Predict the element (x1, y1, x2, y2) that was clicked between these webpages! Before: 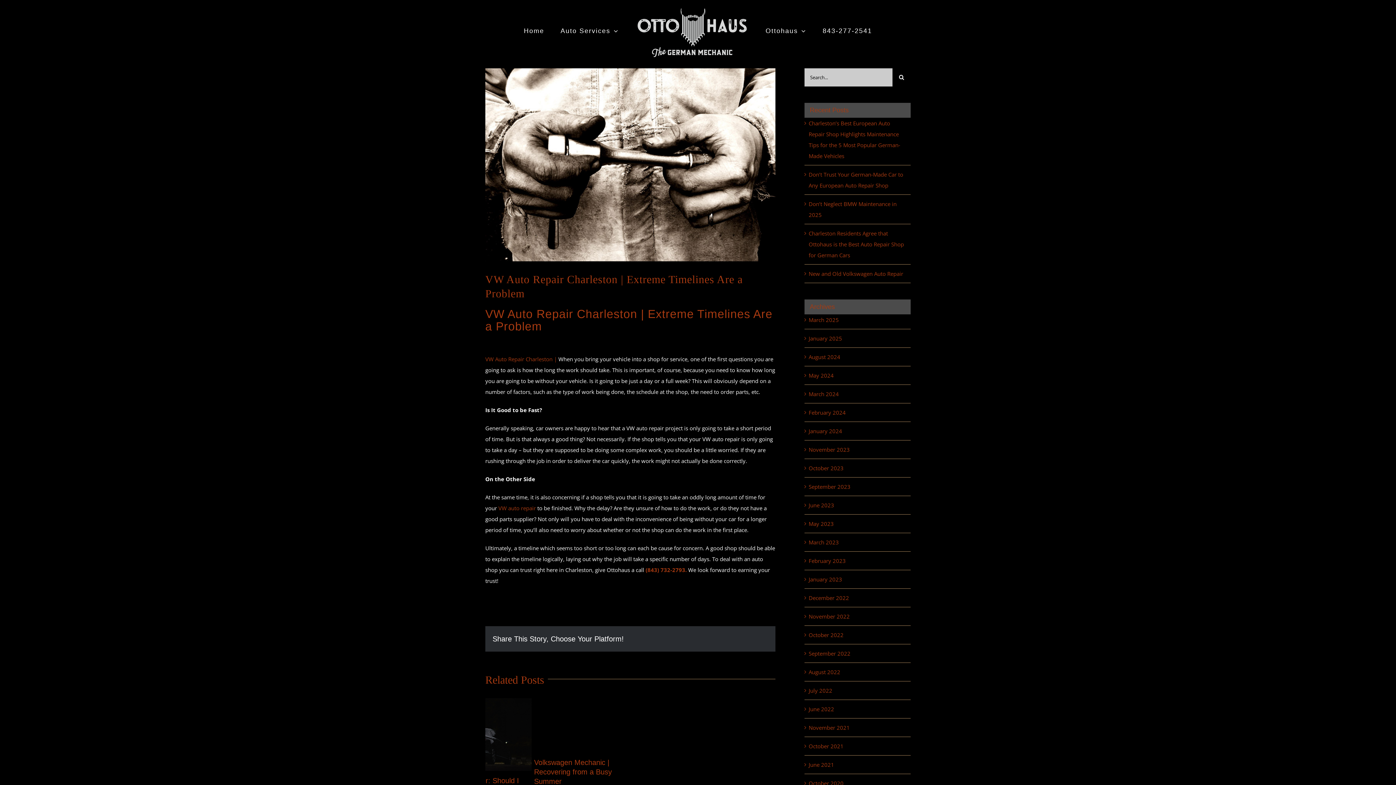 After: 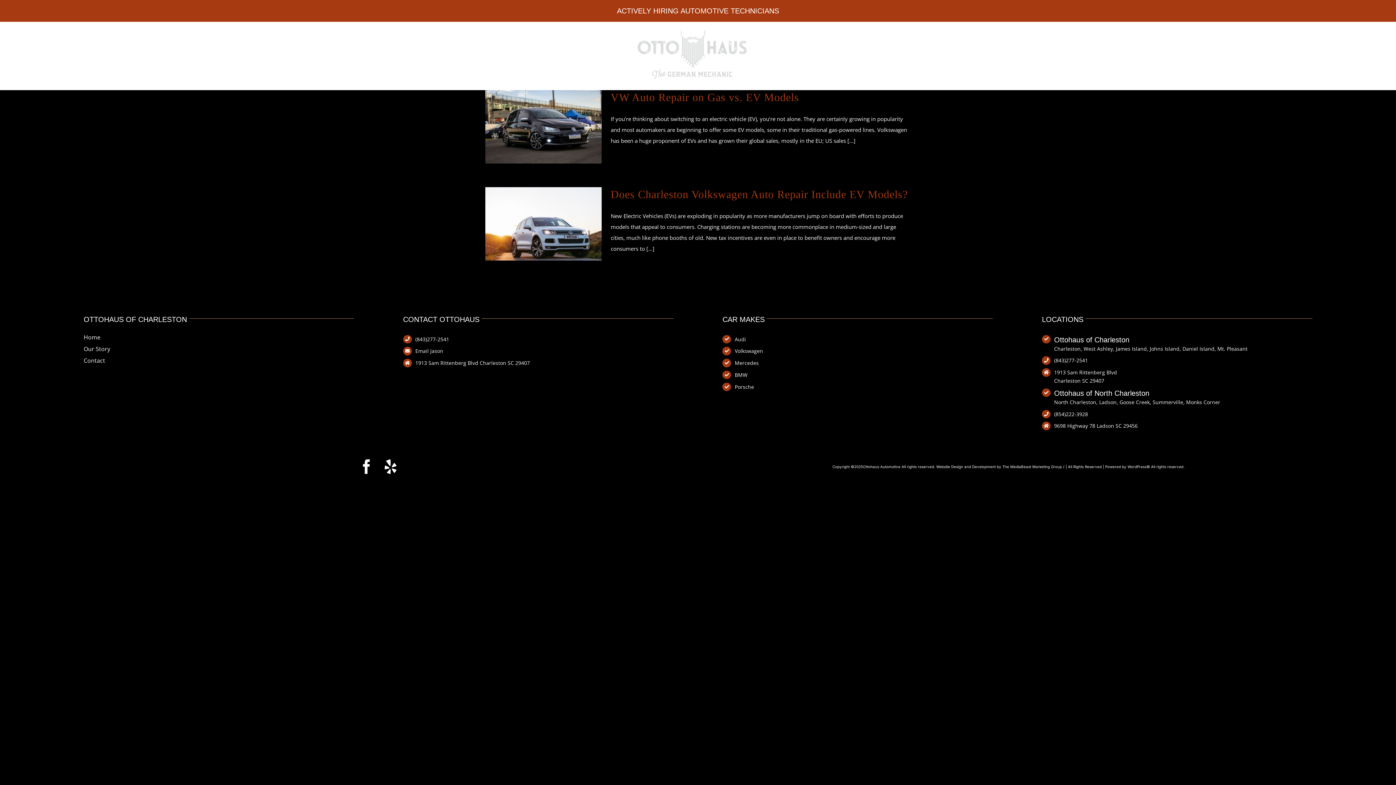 Action: label: October 2022 bbox: (808, 631, 843, 638)